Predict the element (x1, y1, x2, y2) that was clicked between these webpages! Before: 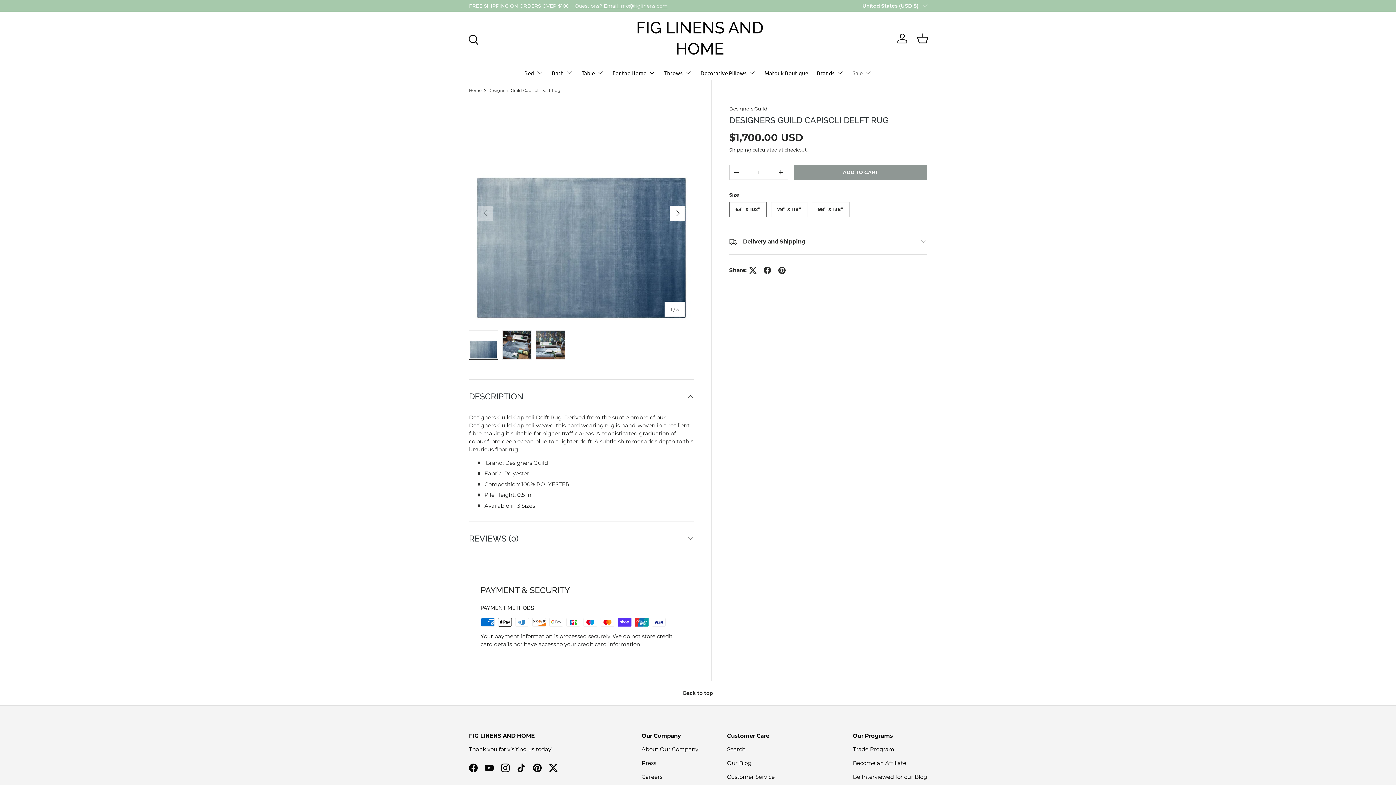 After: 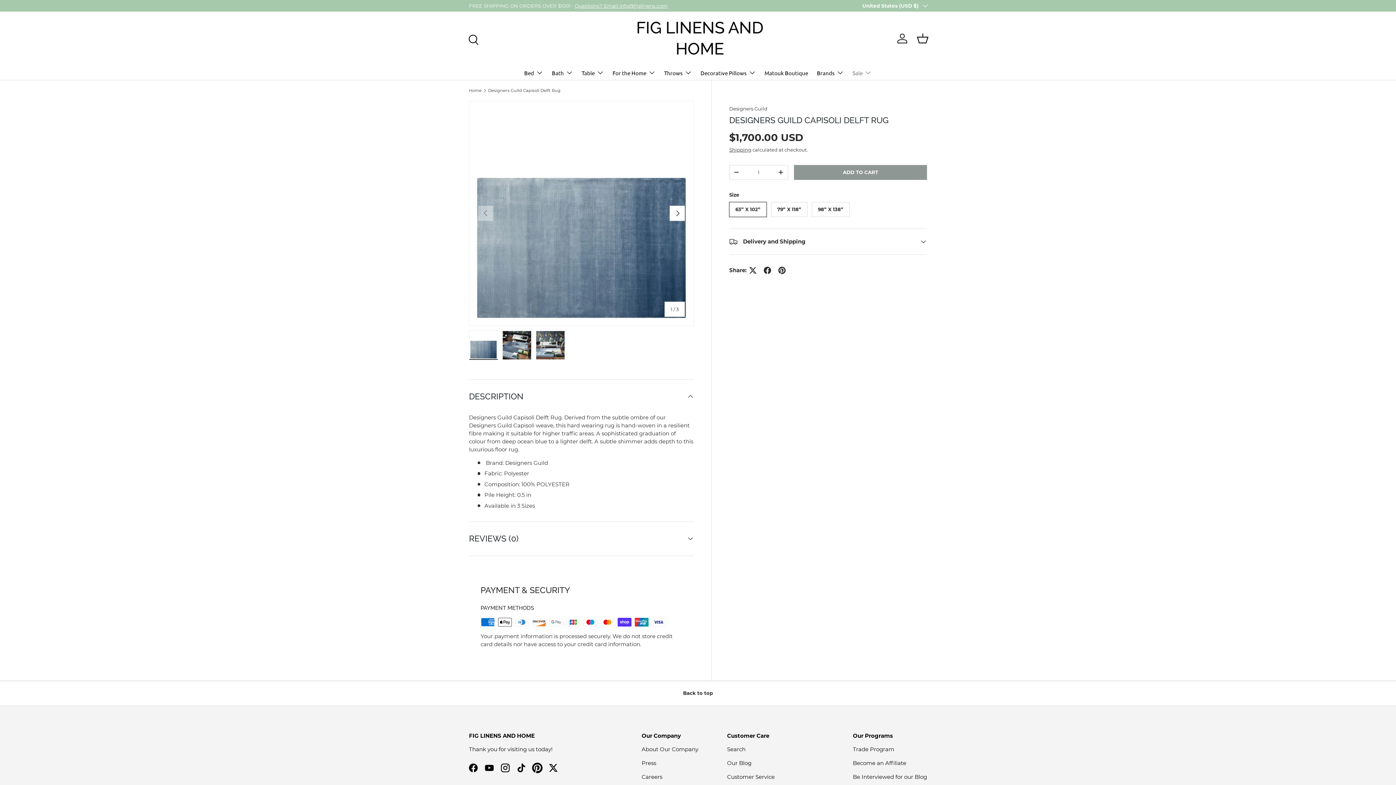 Action: label: Pinterest bbox: (529, 760, 545, 776)